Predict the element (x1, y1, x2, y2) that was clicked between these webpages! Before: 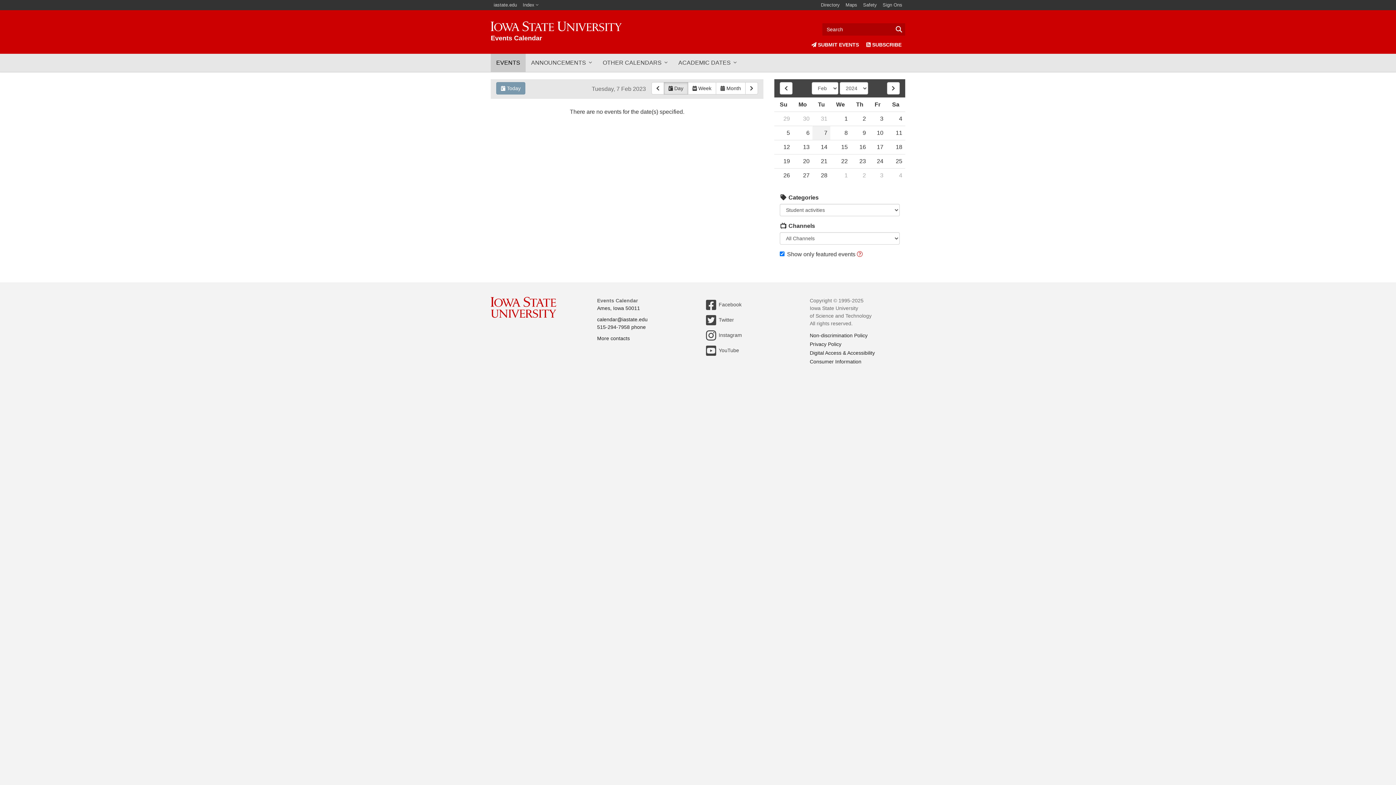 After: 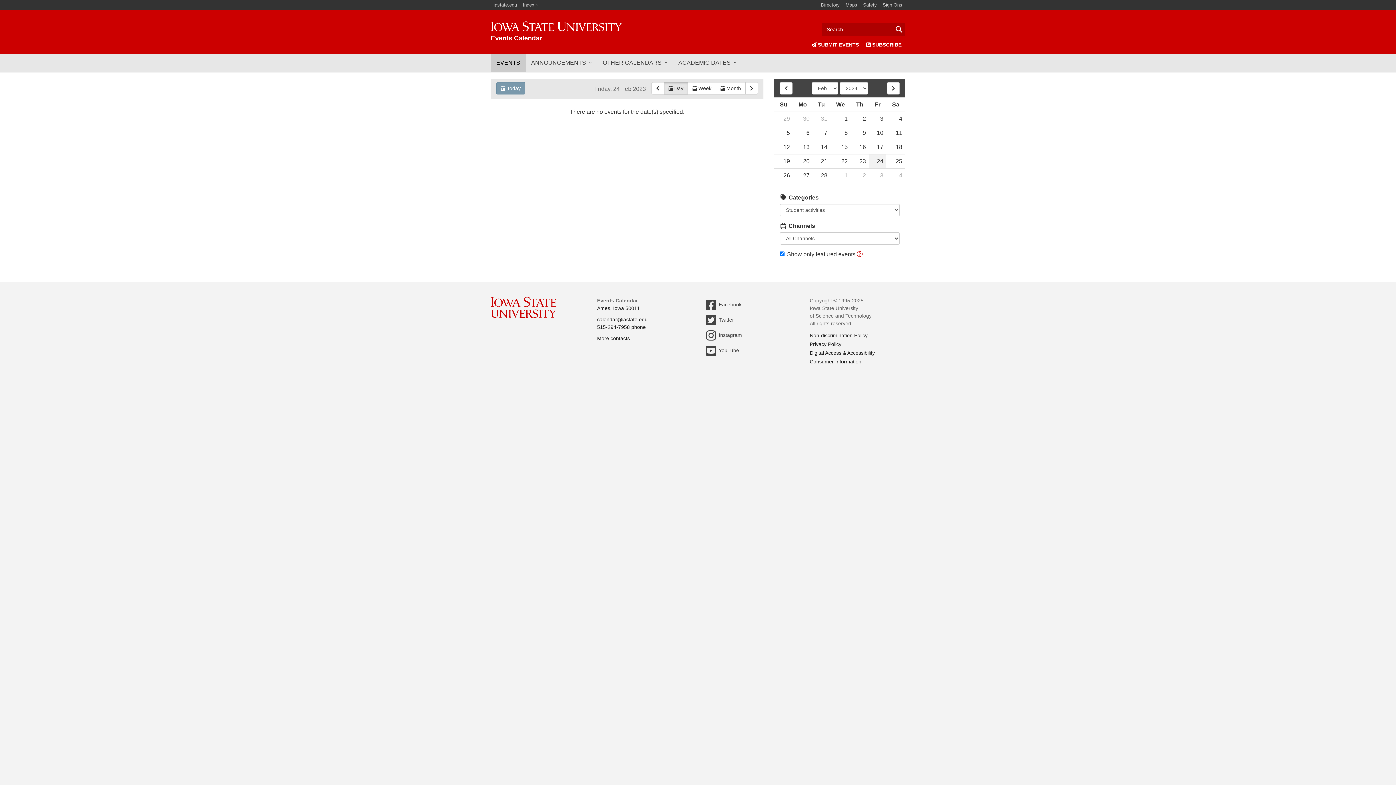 Action: bbox: (869, 154, 886, 168) label: 24